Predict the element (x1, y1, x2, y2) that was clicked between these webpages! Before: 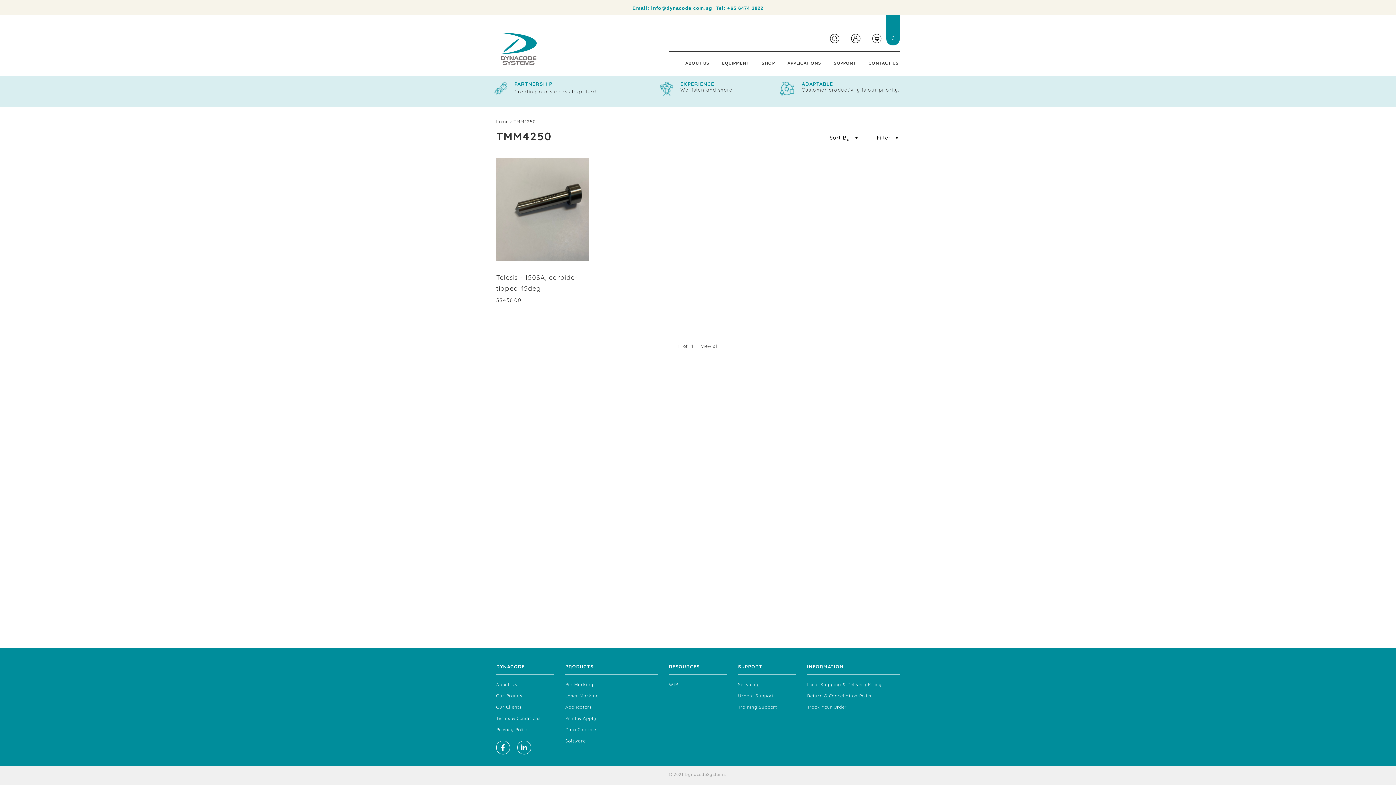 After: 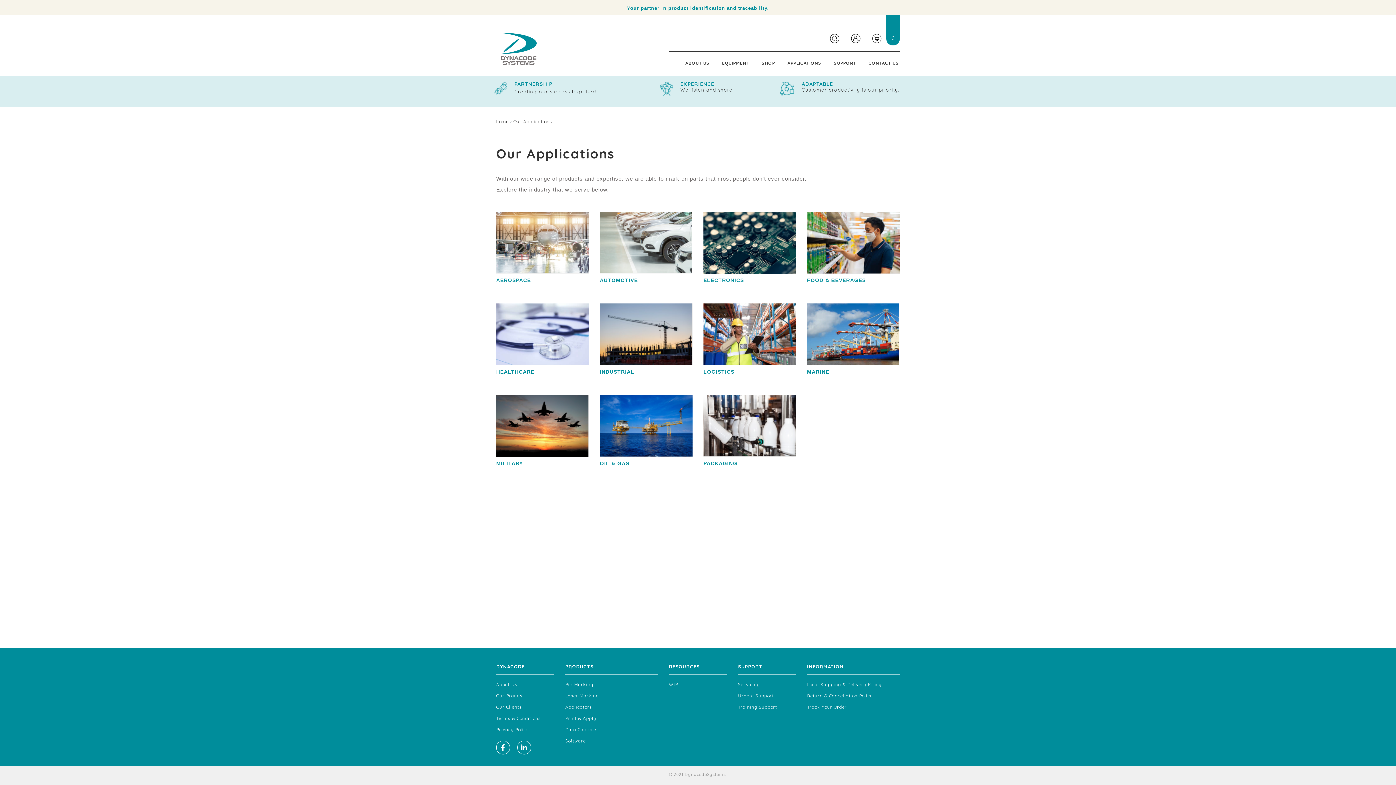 Action: bbox: (787, 51, 821, 76) label: APPLICATIONS